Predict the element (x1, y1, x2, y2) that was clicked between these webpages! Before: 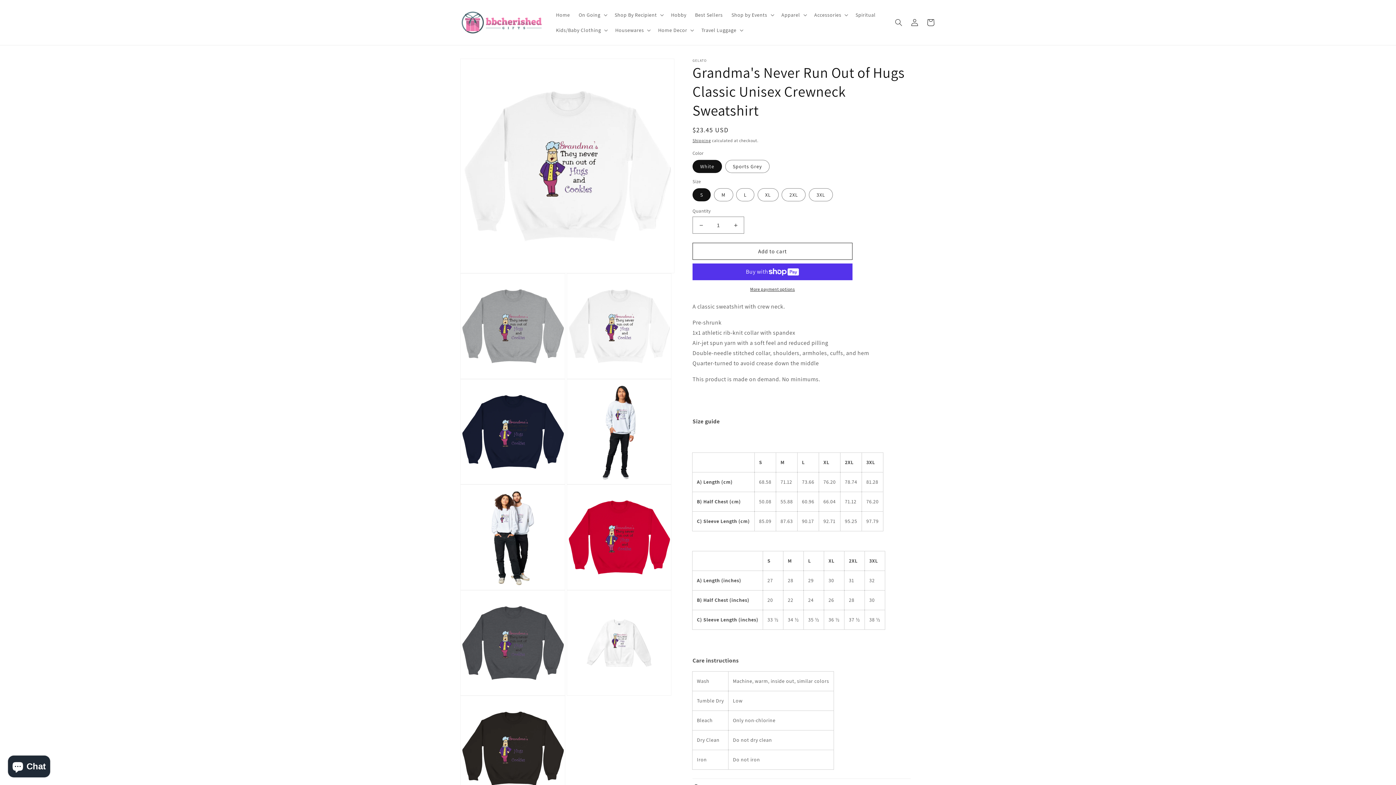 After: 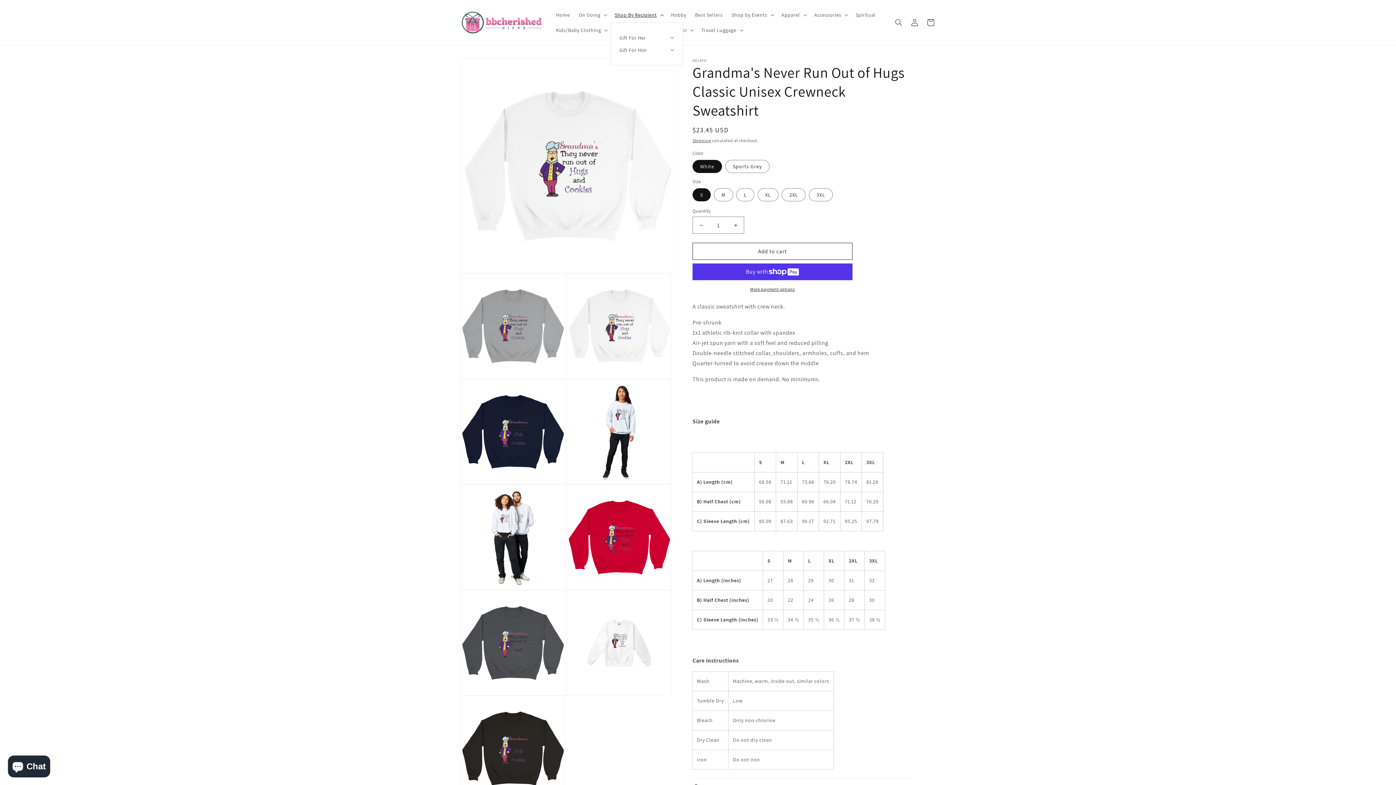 Action: label: Shop By Recipient bbox: (610, 7, 666, 22)